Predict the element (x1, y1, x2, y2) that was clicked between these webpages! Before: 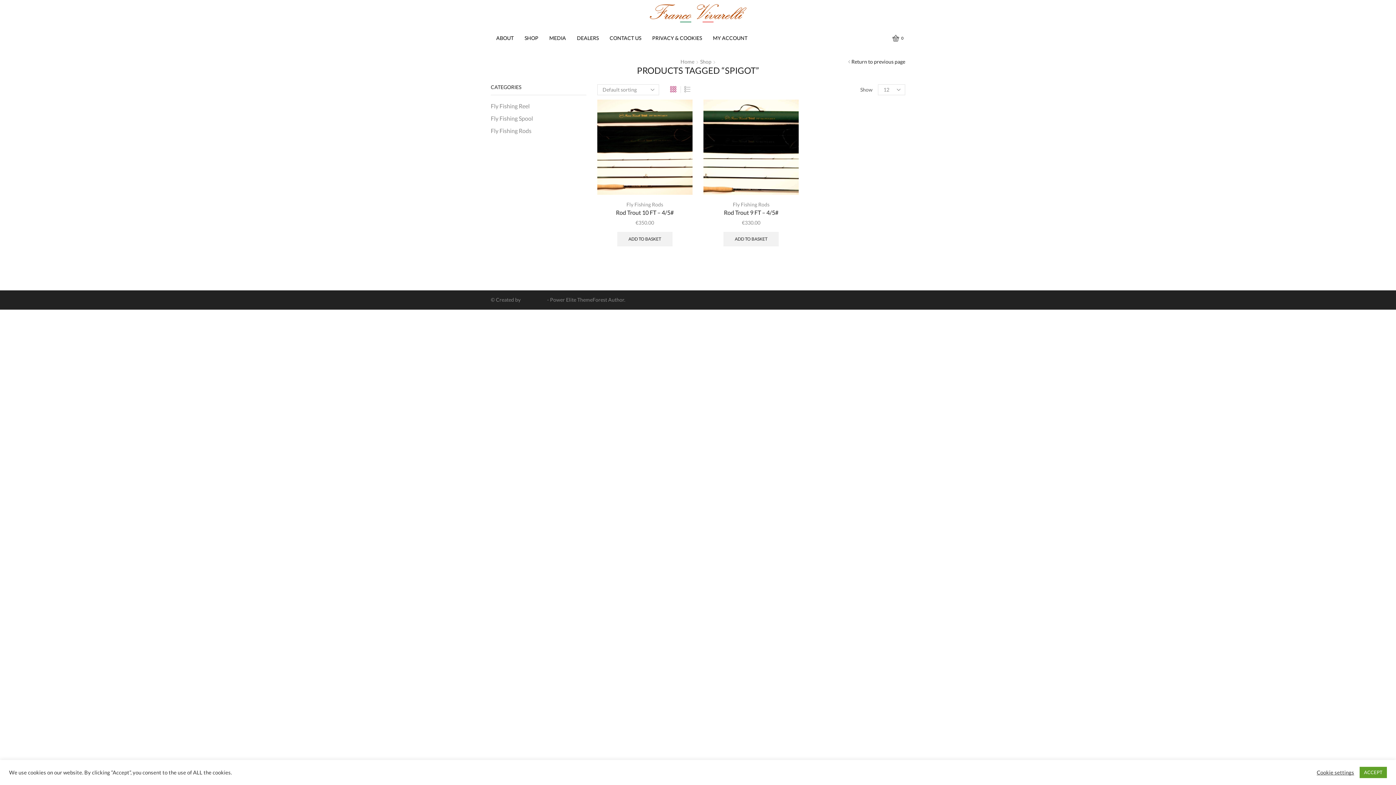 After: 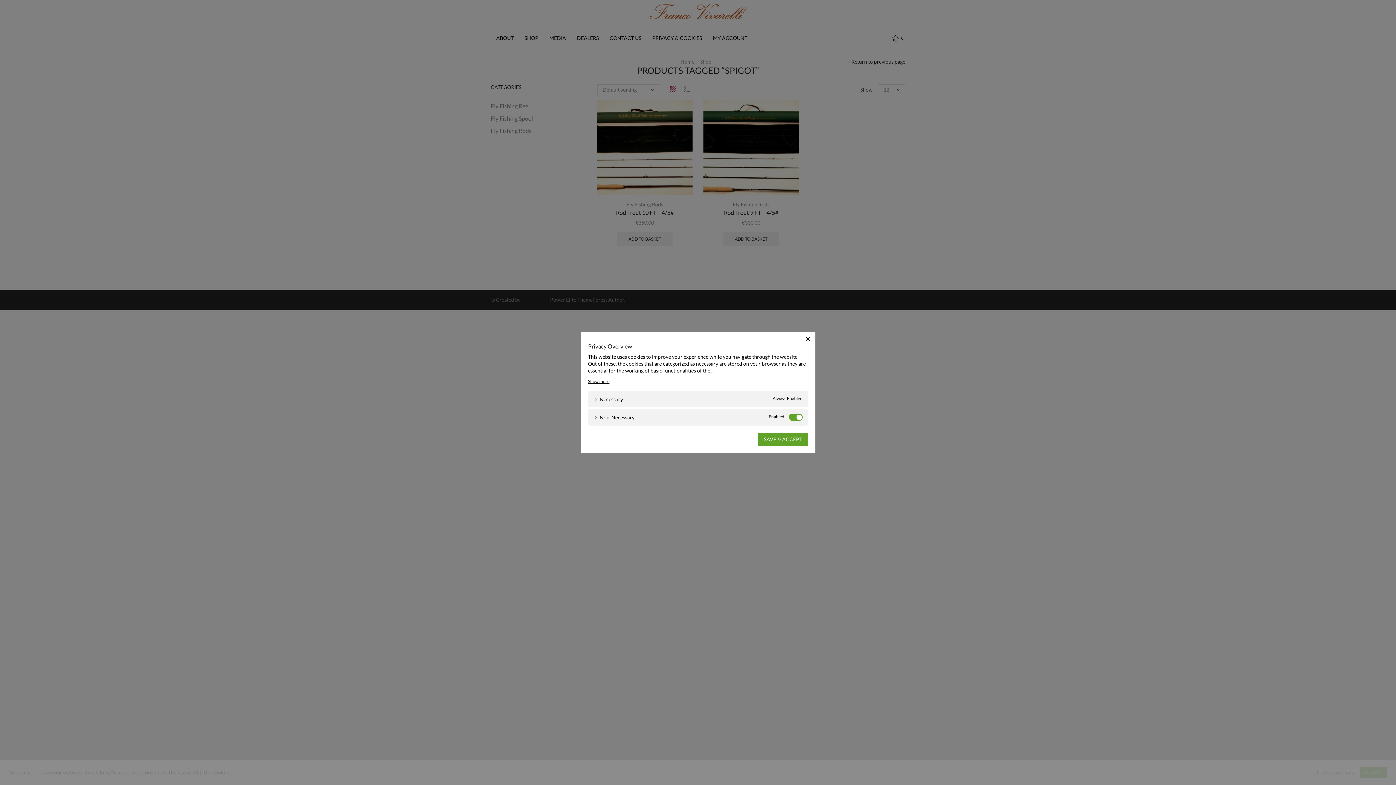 Action: bbox: (1317, 769, 1354, 776) label: Cookie settings